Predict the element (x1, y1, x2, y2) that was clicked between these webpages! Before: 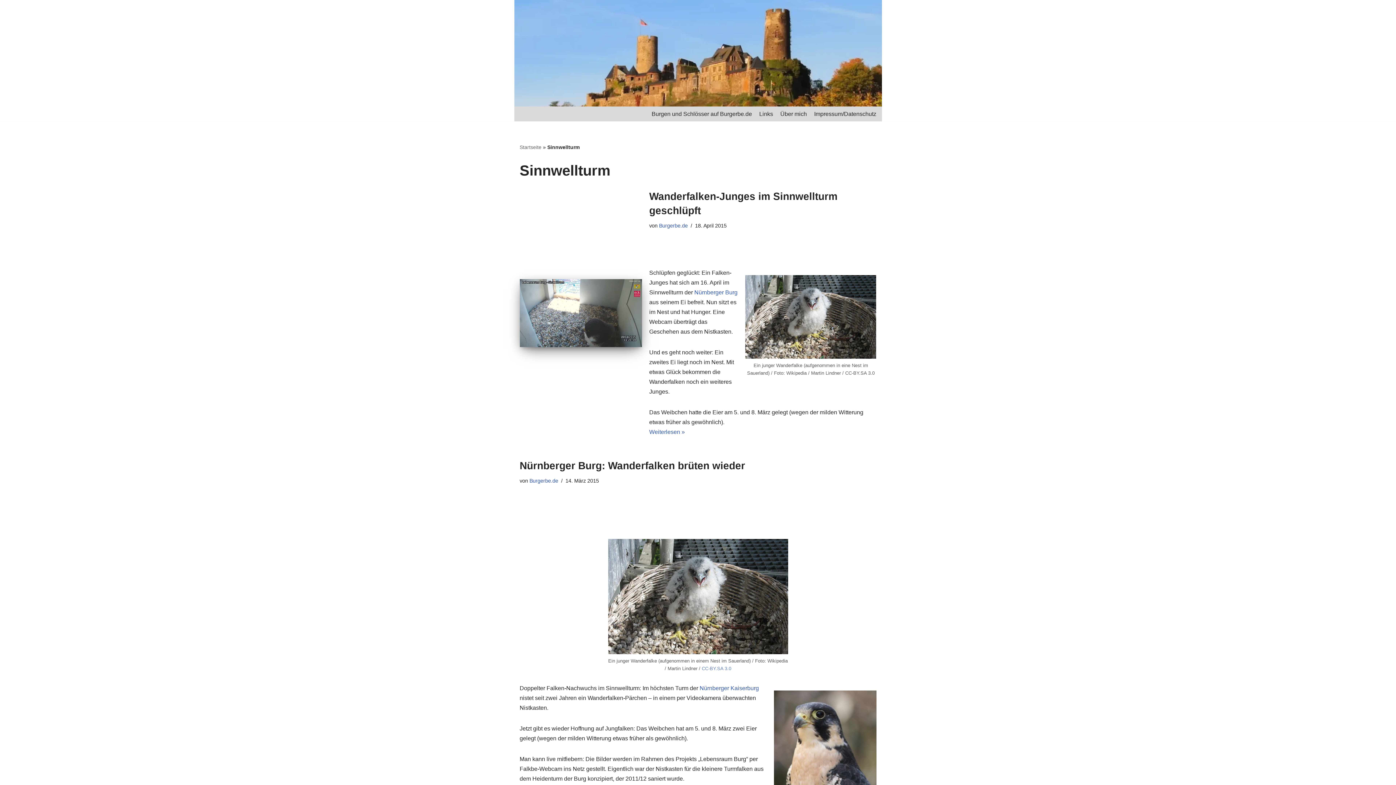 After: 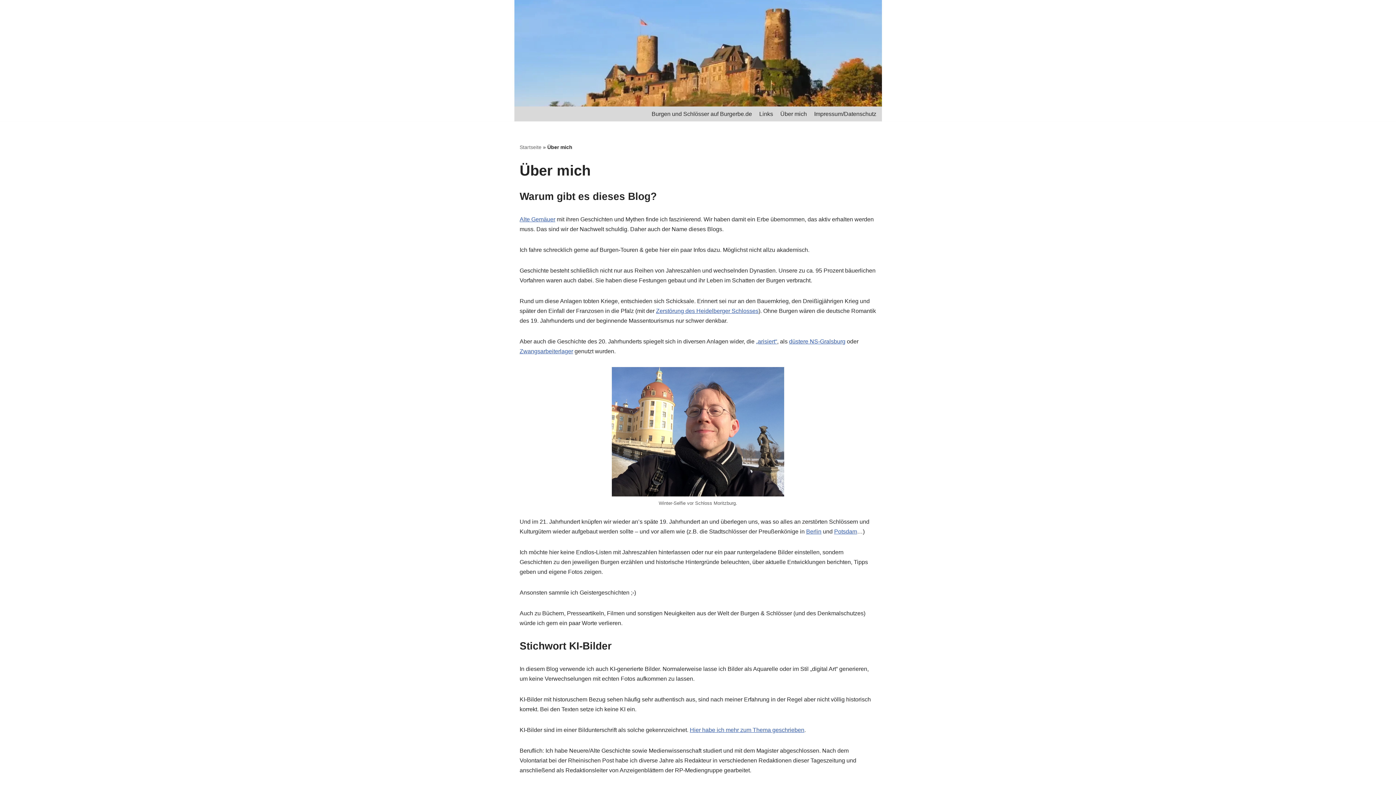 Action: bbox: (780, 109, 807, 118) label: Über mich